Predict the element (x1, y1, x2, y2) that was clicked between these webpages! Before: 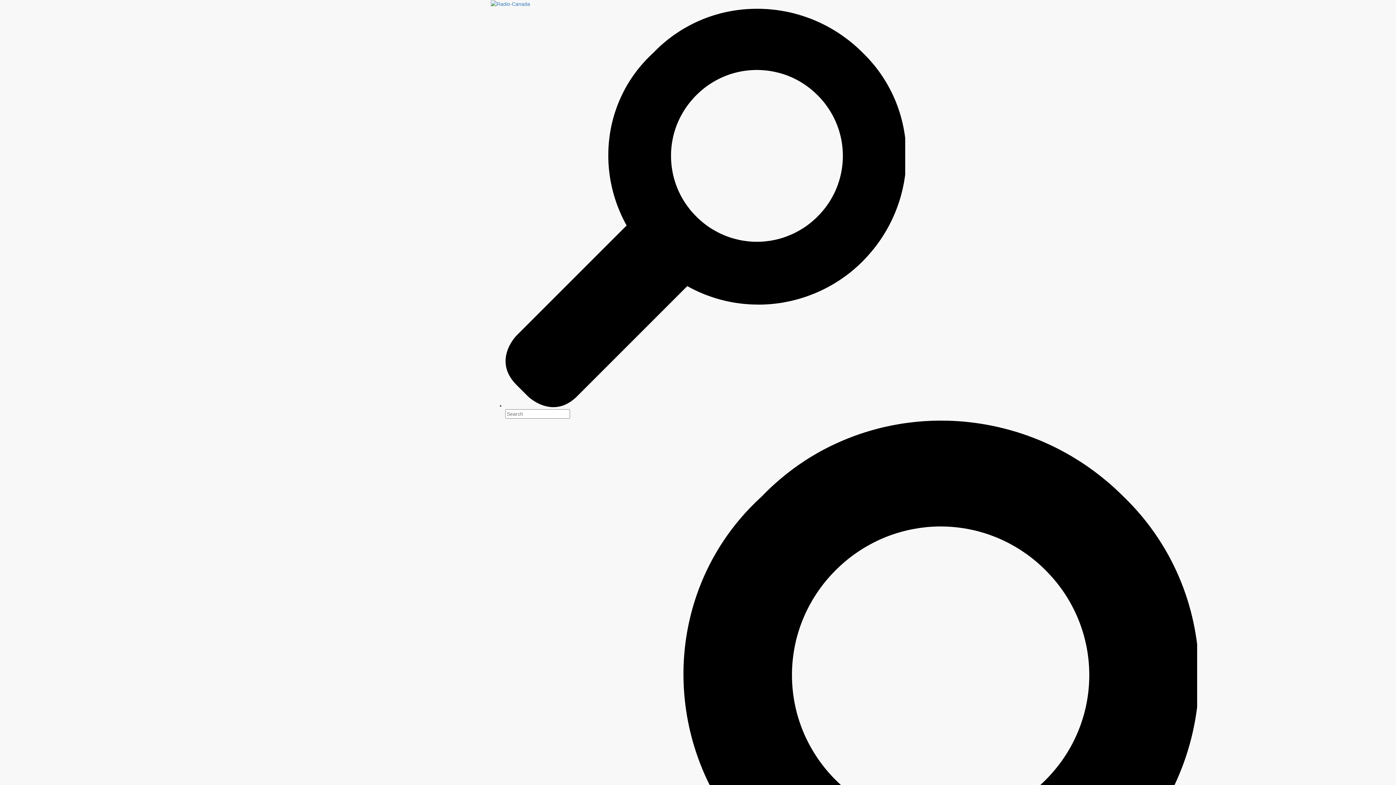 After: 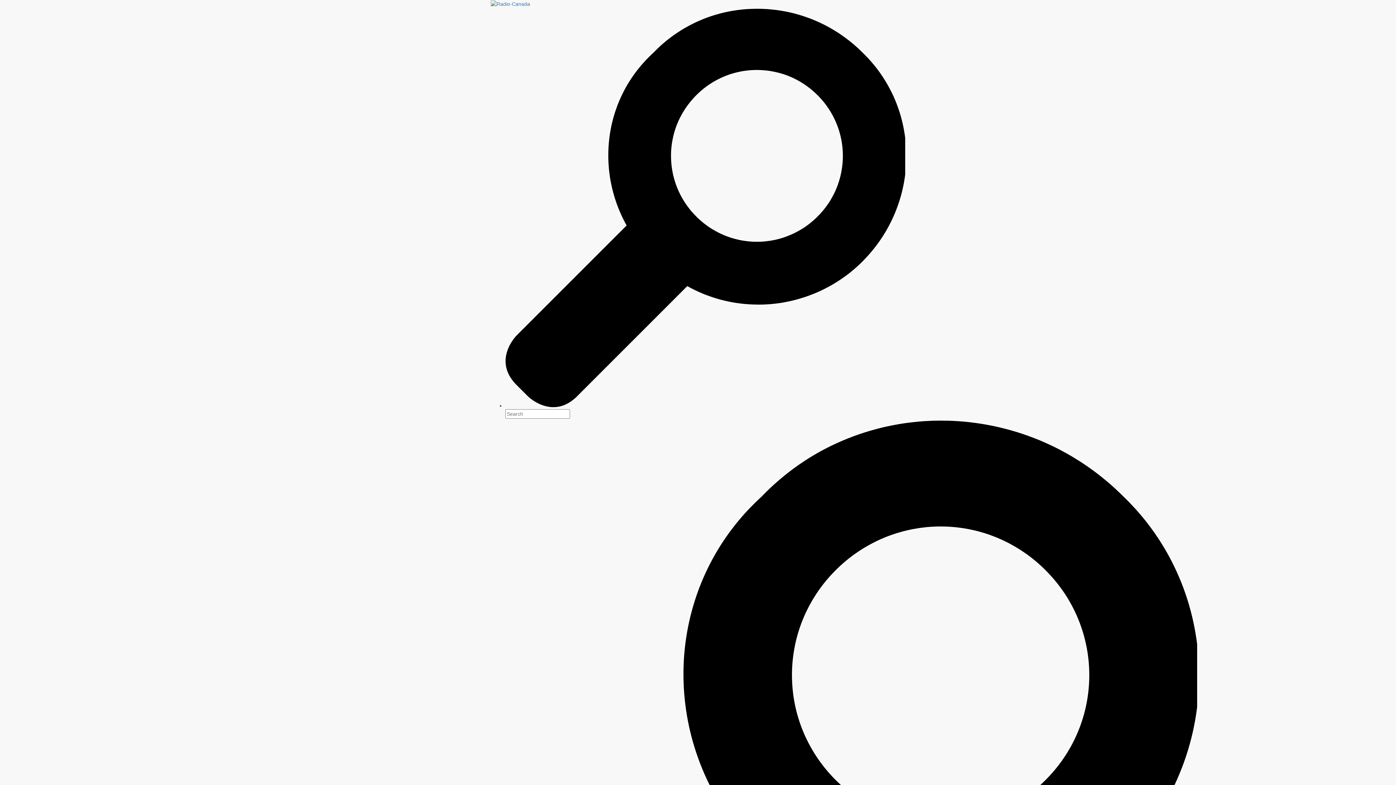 Action: bbox: (490, 0, 530, 6)